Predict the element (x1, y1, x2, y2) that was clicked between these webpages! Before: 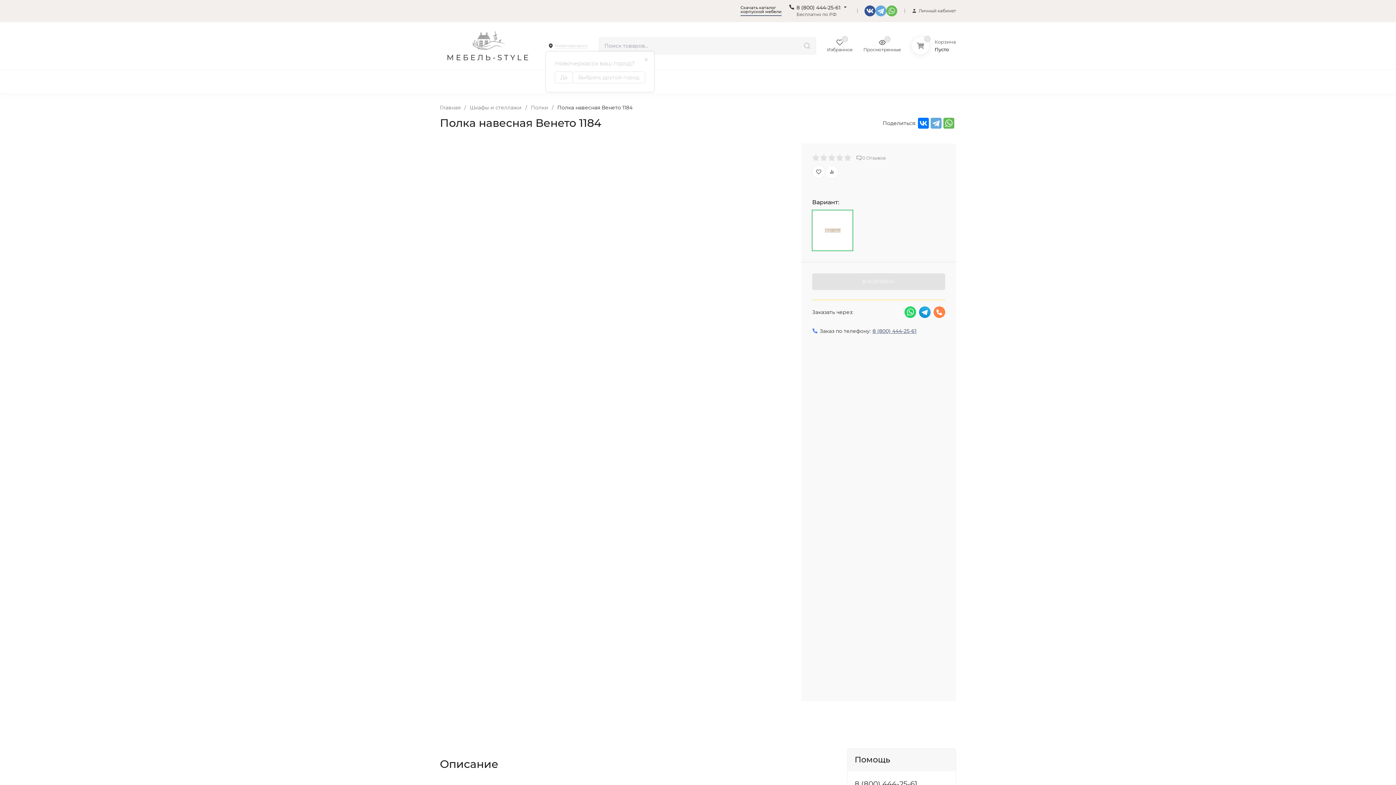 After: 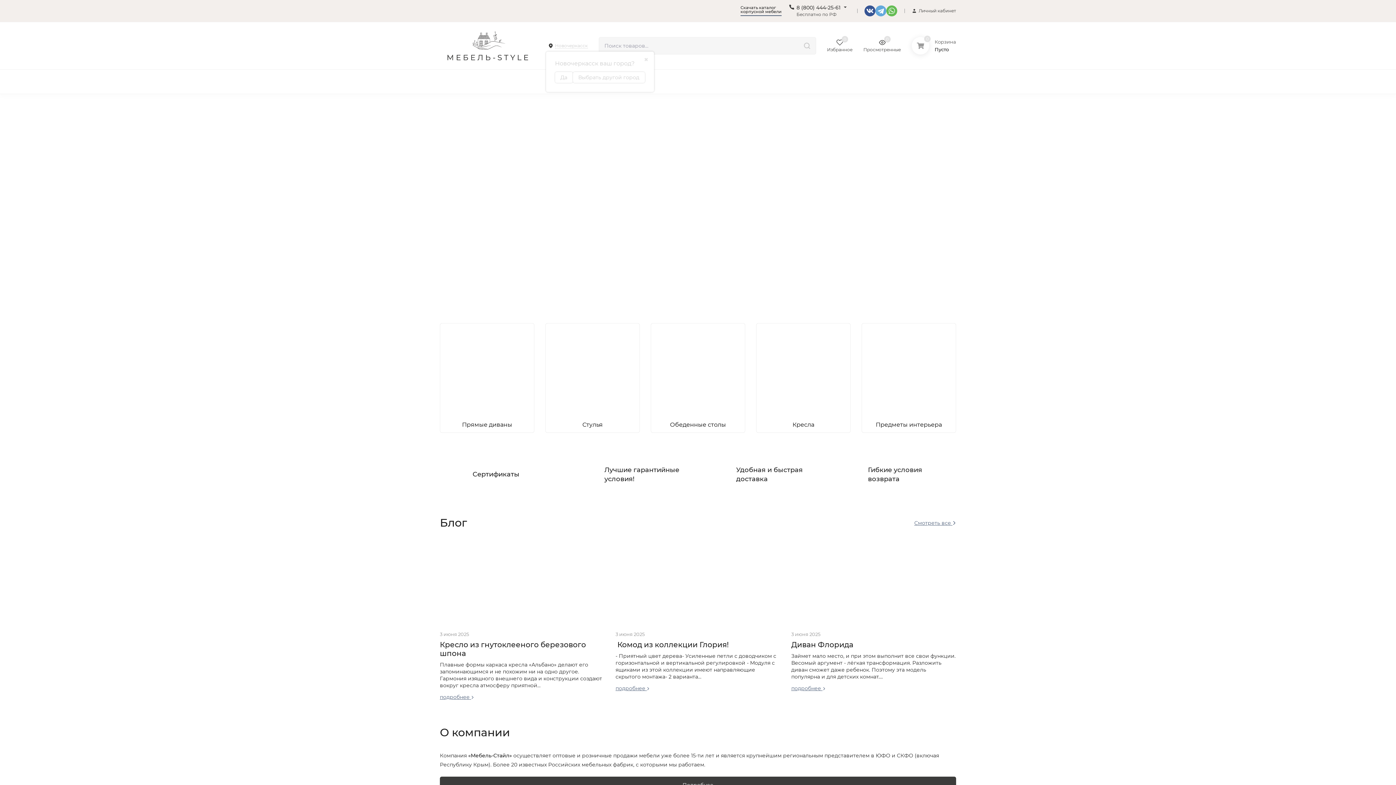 Action: bbox: (440, 31, 537, 60)